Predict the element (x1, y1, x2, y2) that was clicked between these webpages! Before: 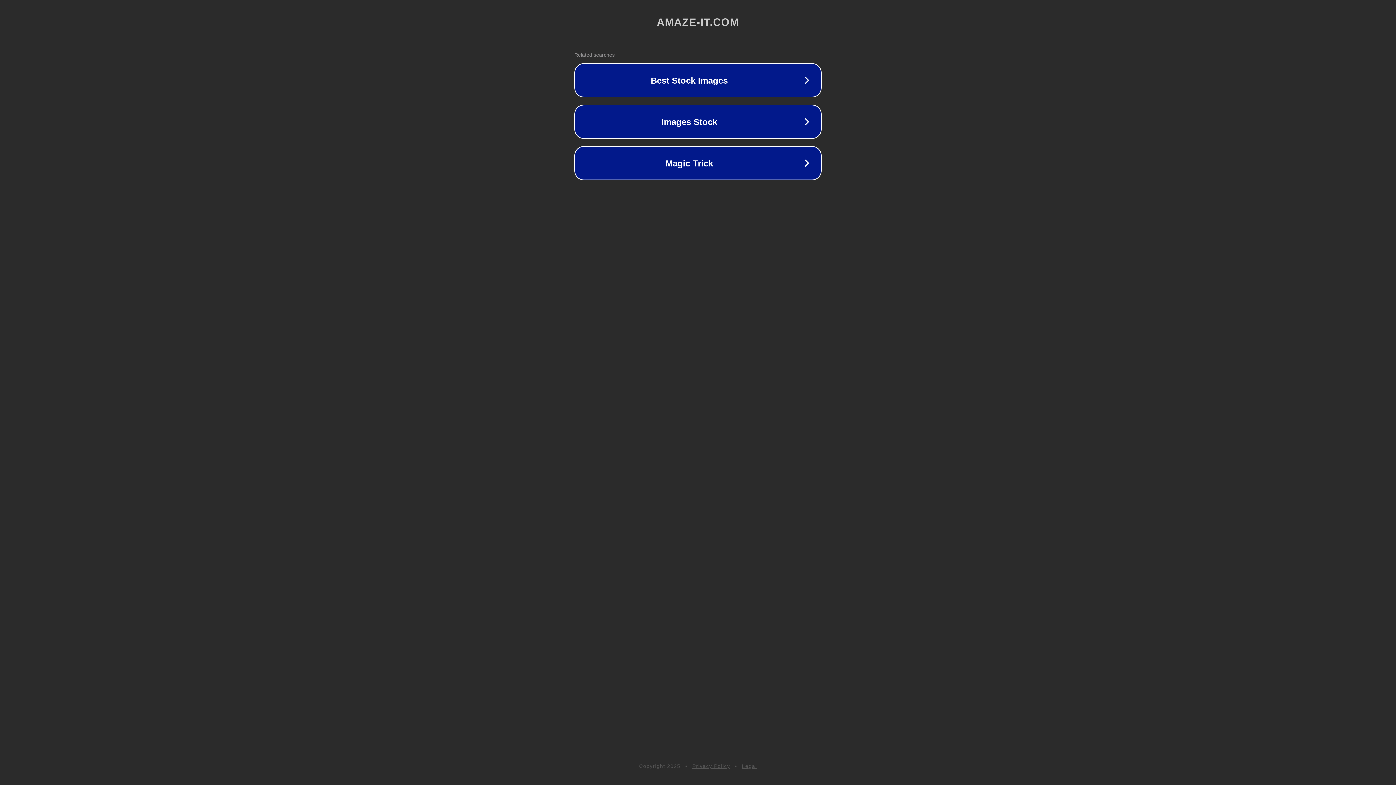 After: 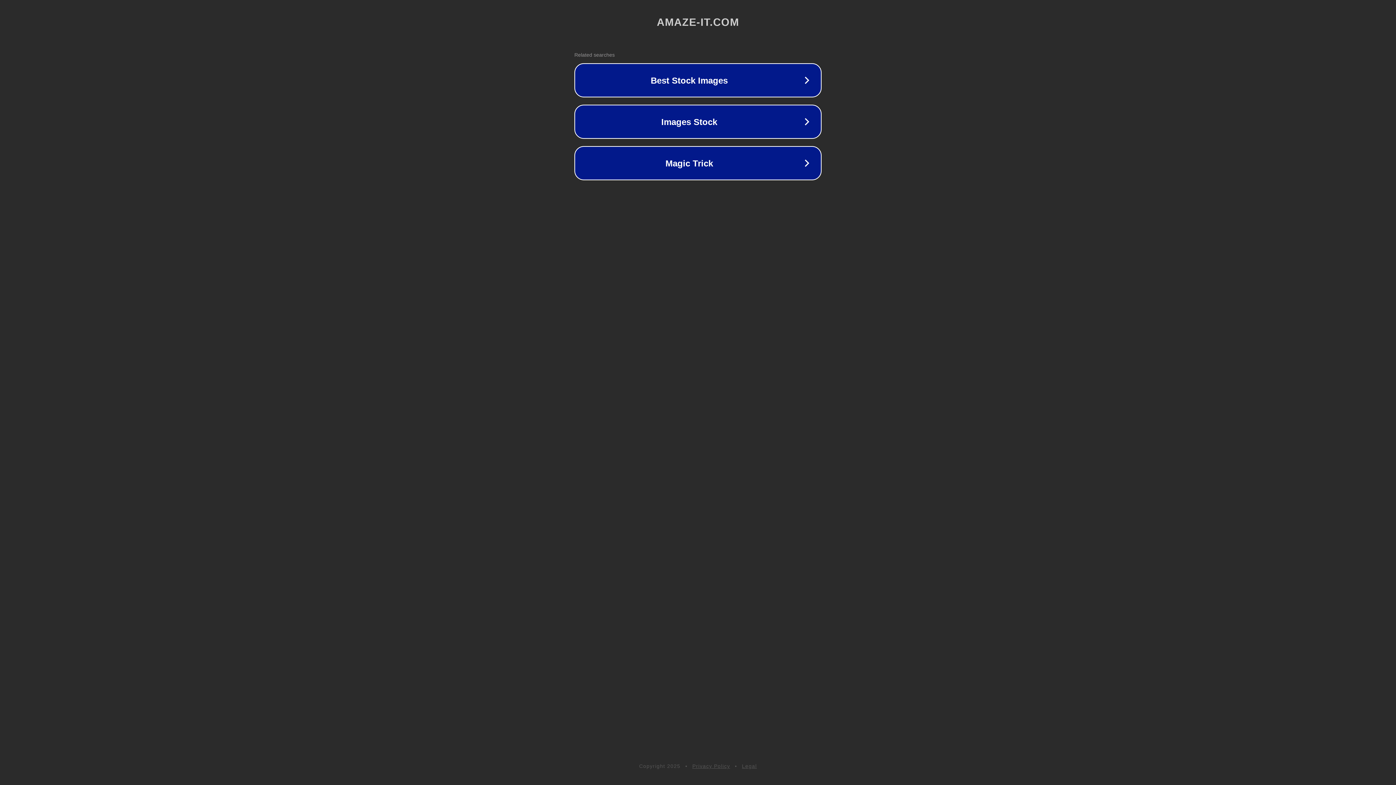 Action: bbox: (692, 763, 730, 769) label: Privacy Policy